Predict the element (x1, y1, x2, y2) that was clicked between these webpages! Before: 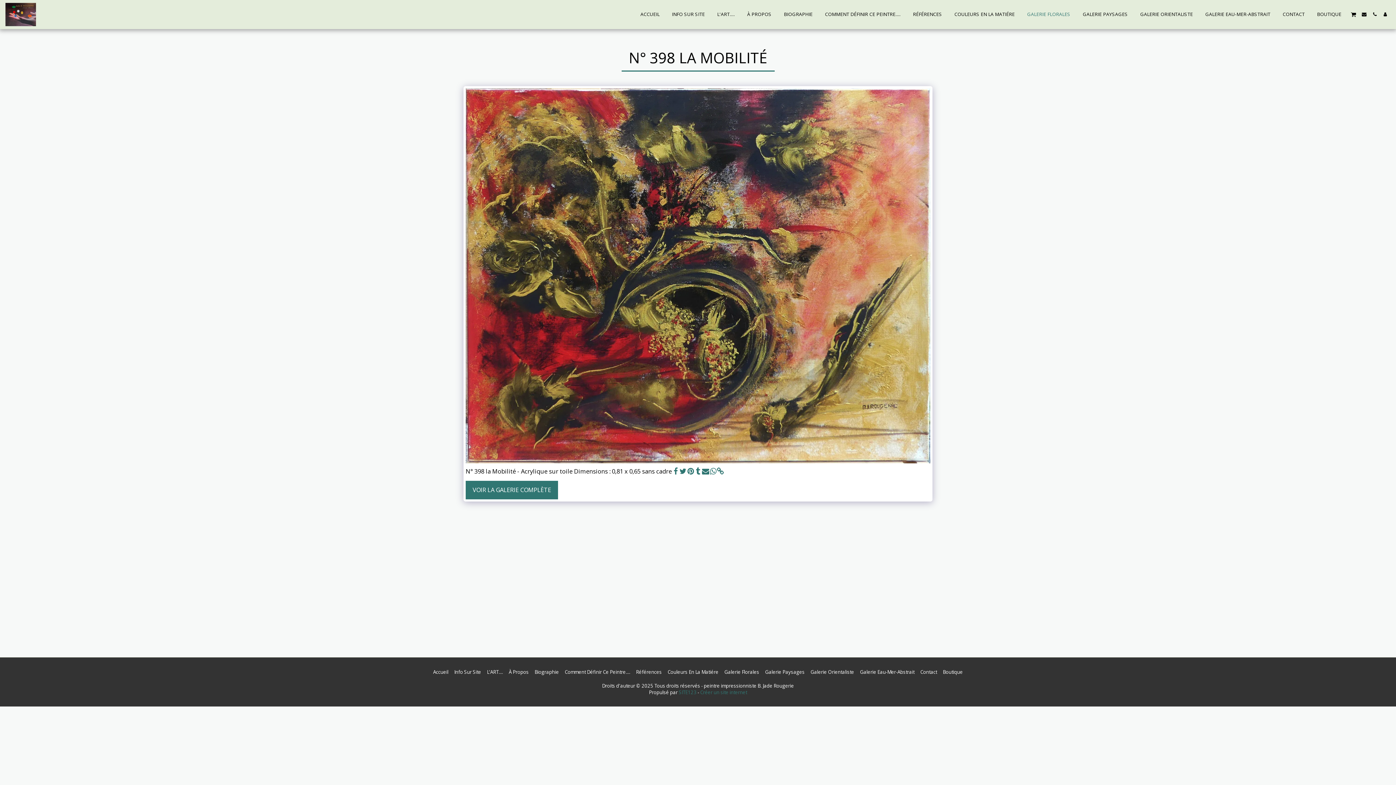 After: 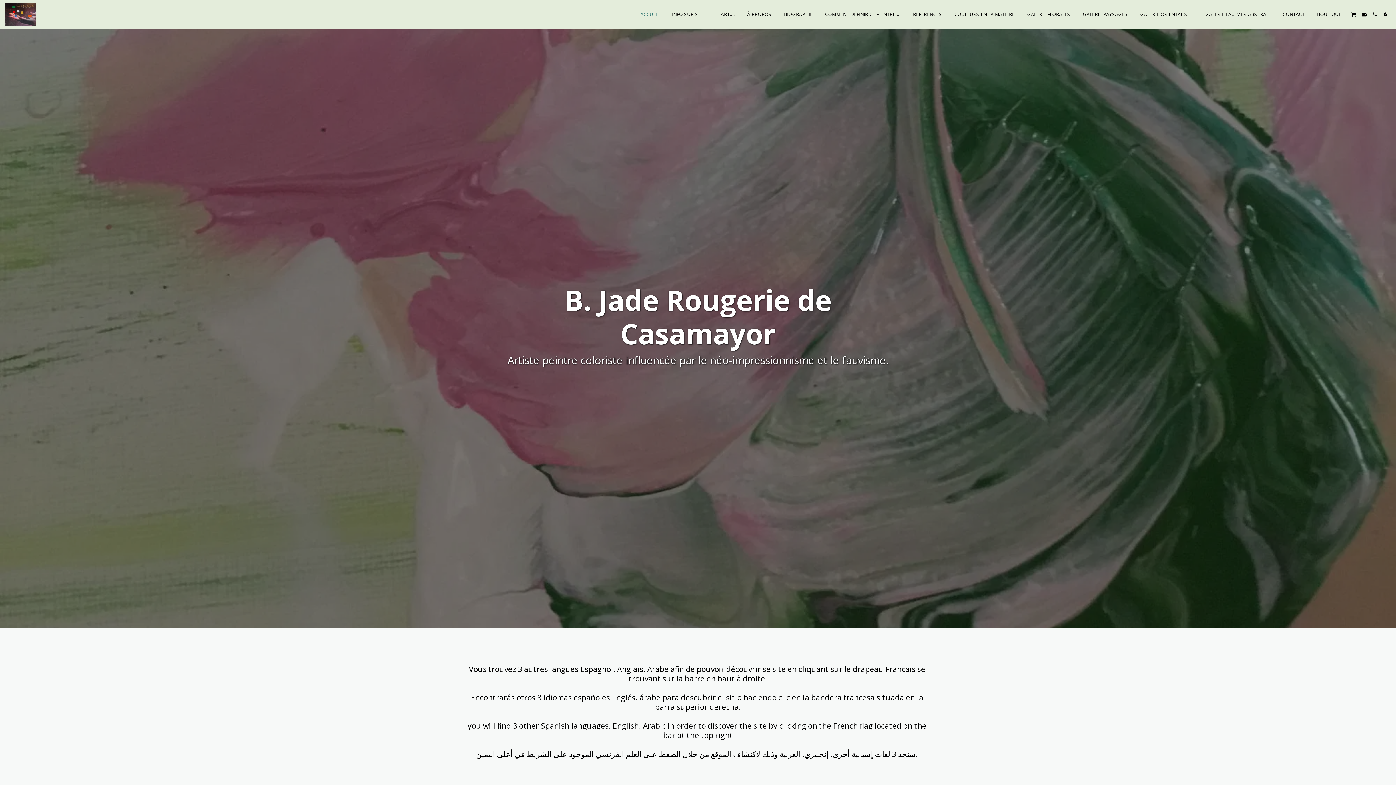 Action: bbox: (433, 668, 448, 676) label: Accueil